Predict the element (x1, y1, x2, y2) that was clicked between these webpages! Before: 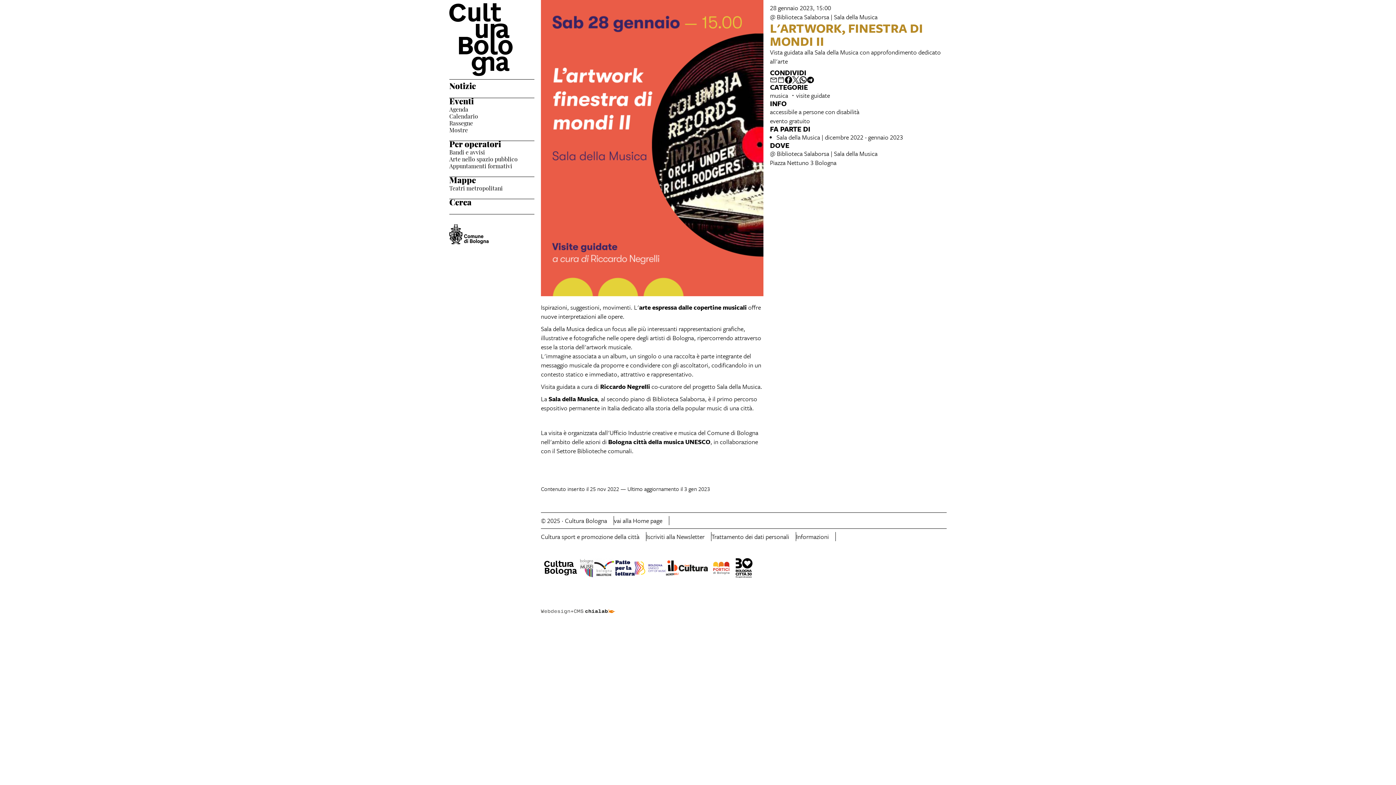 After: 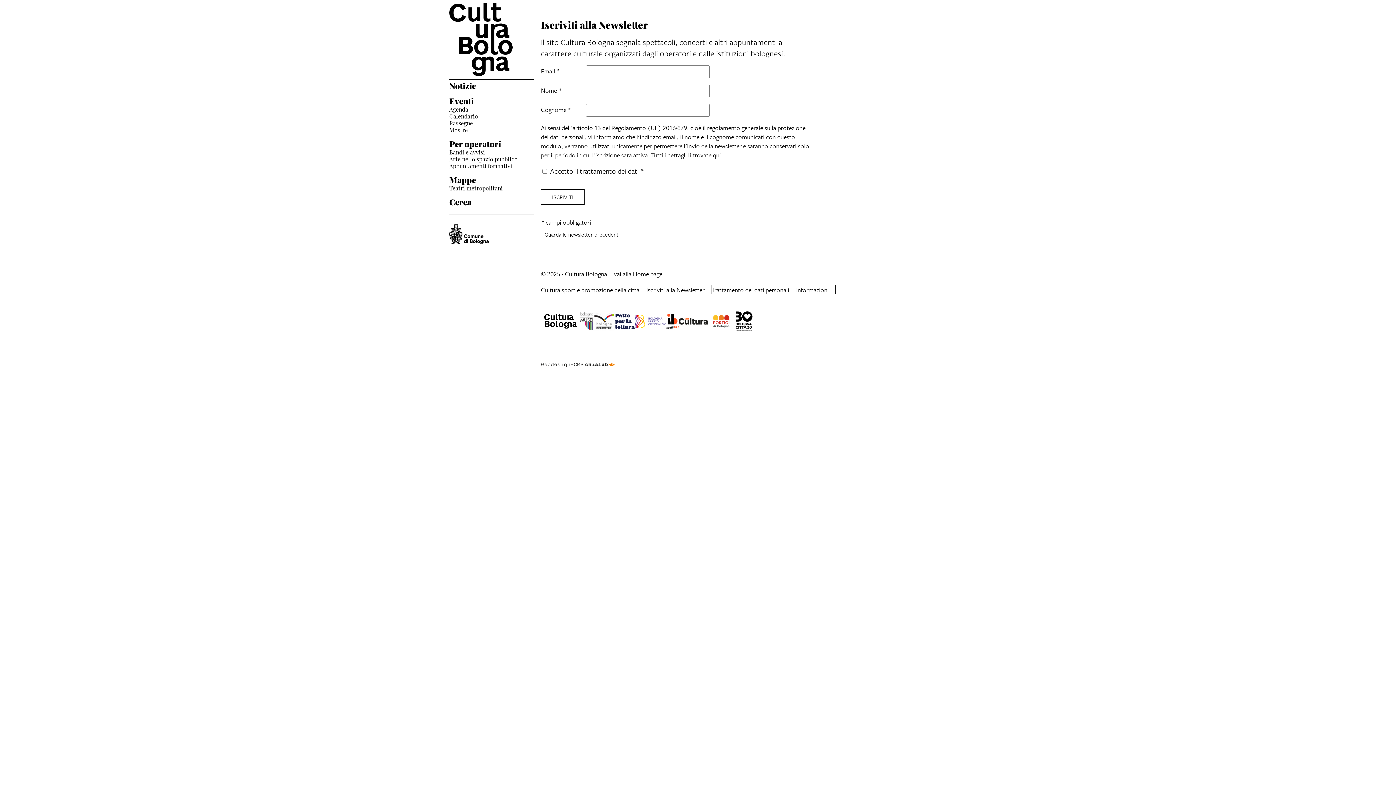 Action: bbox: (646, 532, 704, 541) label: Iscriviti alla Newsletter